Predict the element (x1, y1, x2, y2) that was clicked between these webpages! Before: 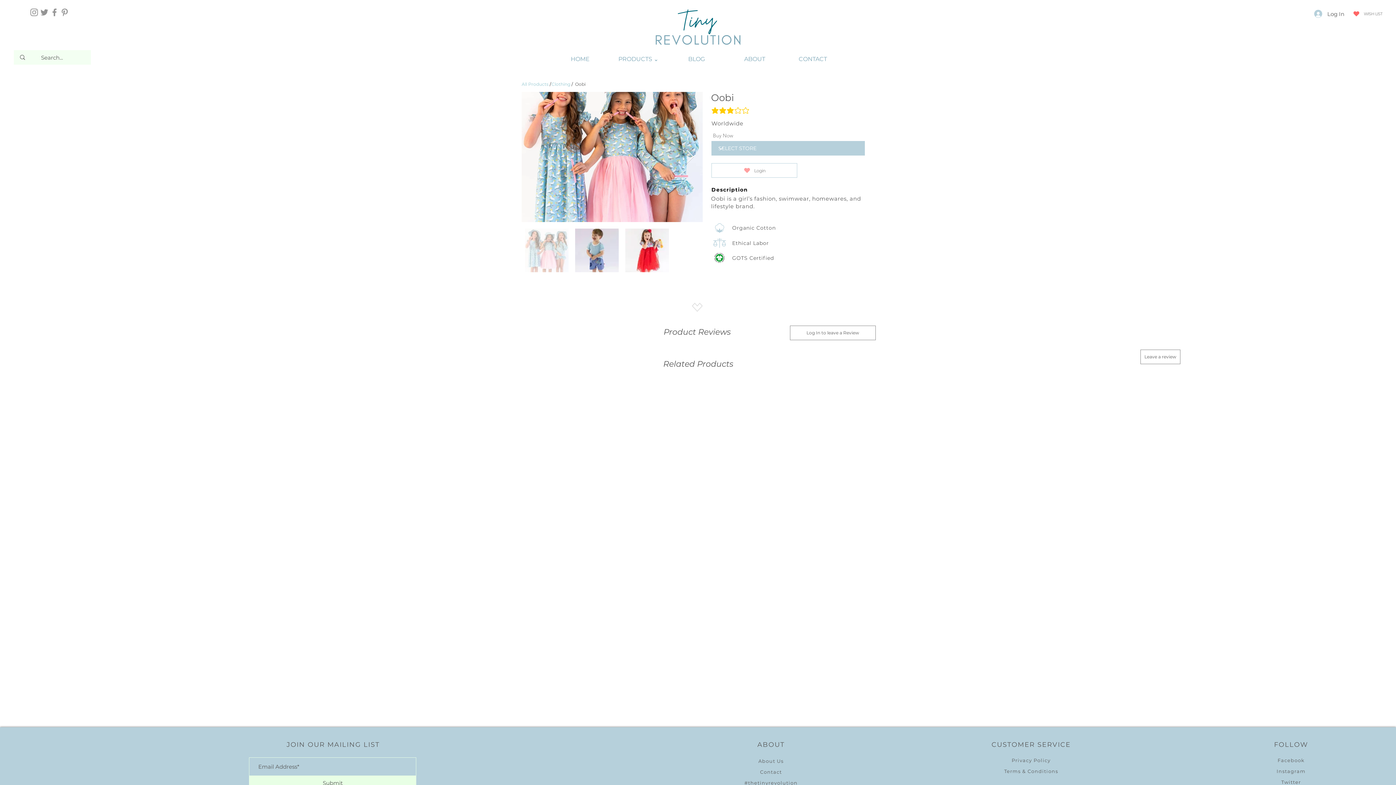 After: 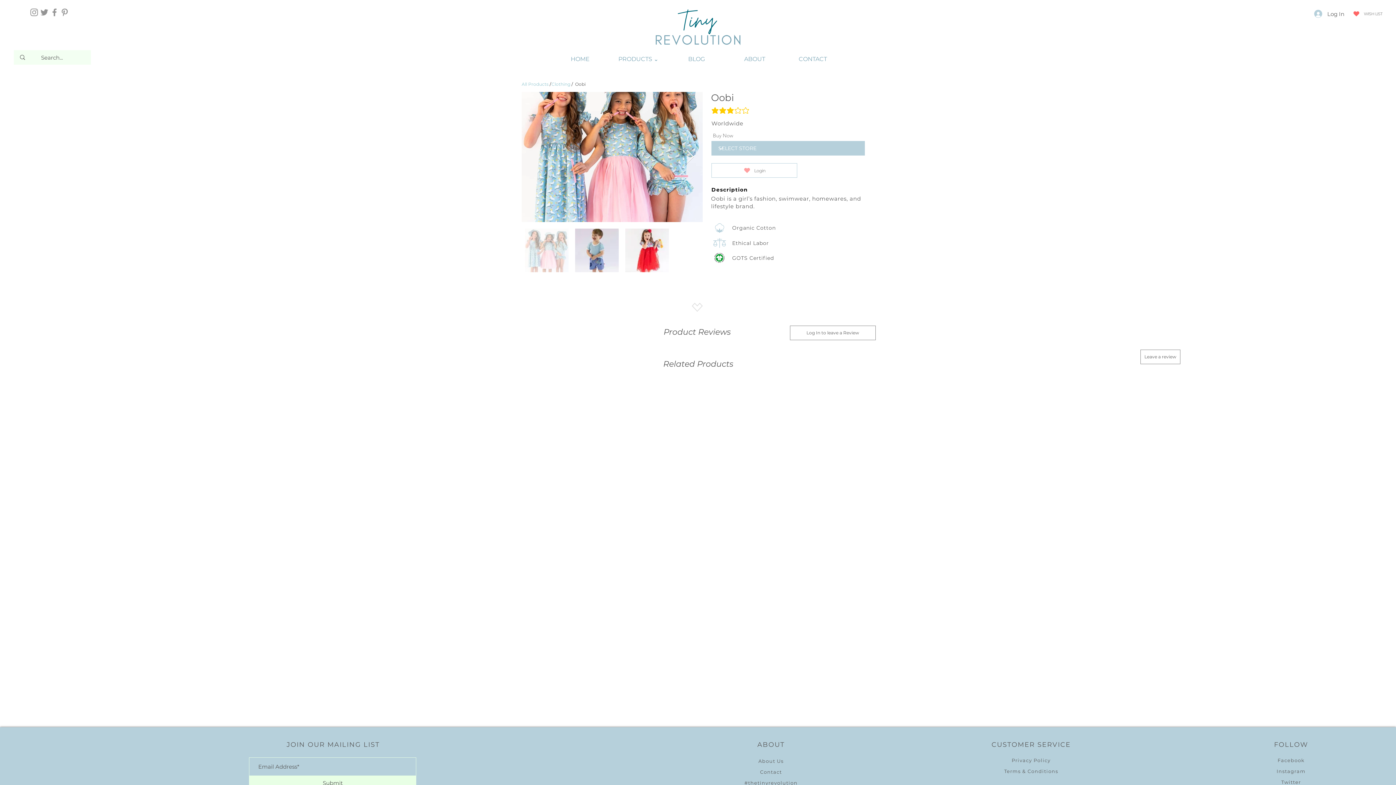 Action: bbox: (686, 150, 694, 164) label: Next Item